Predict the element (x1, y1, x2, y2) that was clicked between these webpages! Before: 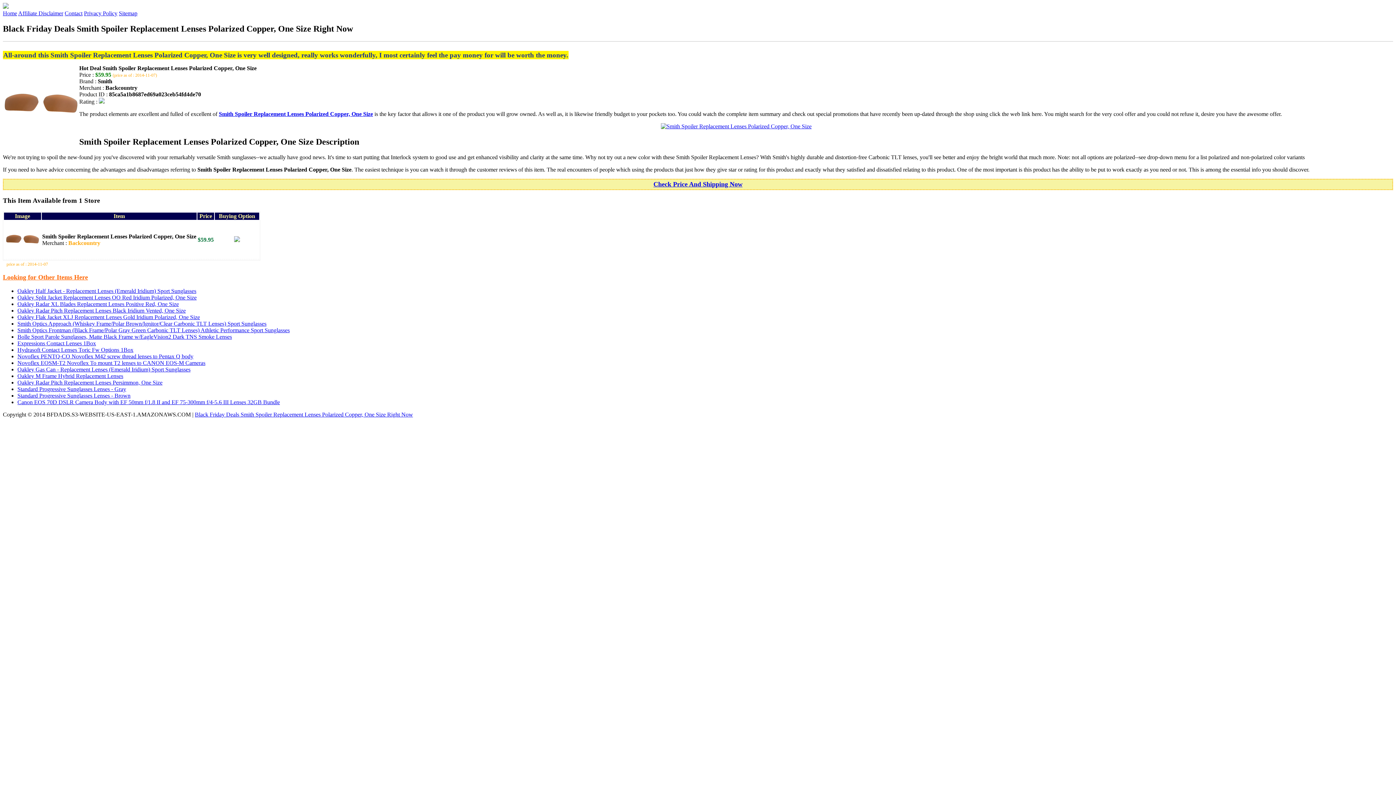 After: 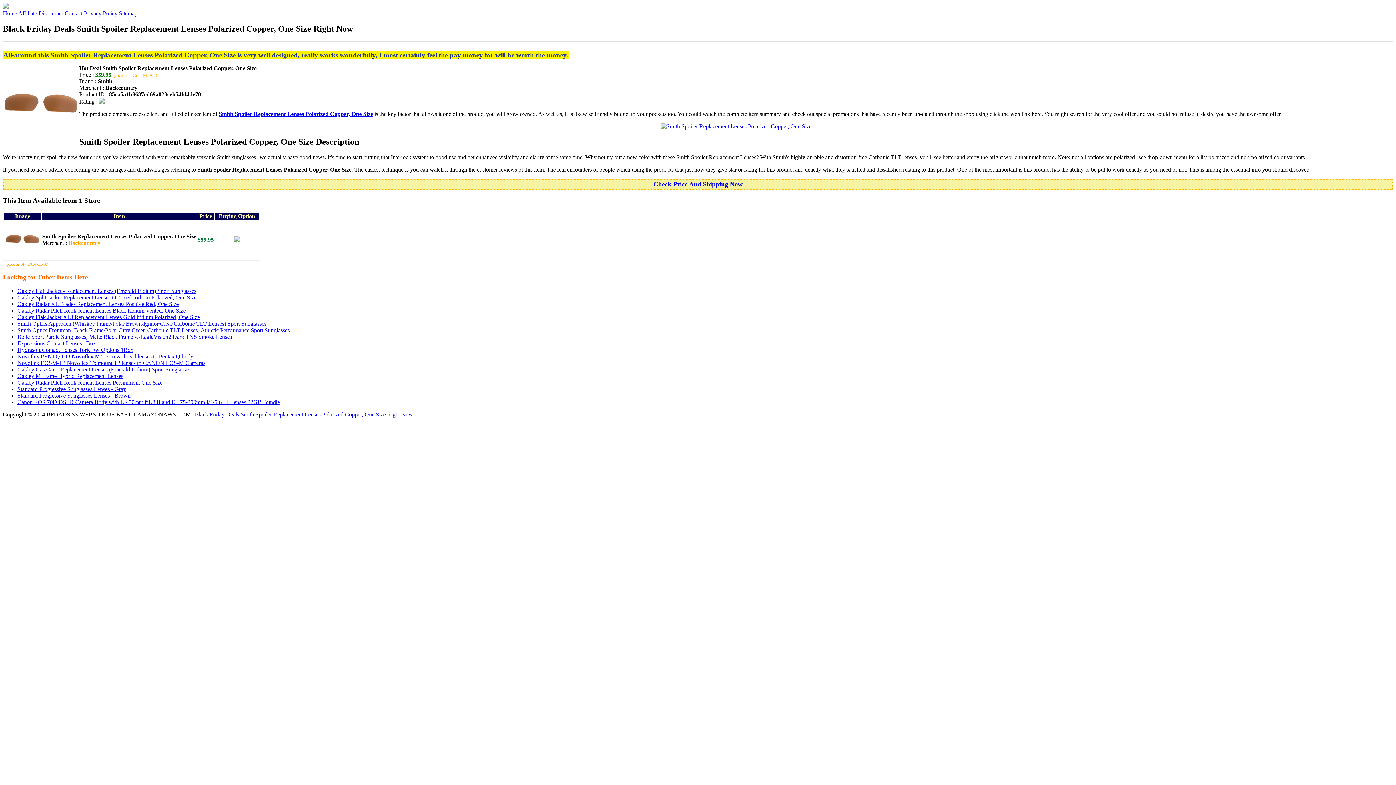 Action: bbox: (194, 411, 413, 417) label: Black Friday Deals Smith Spoiler Replacement Lenses Polarized Copper, One Size Right Now